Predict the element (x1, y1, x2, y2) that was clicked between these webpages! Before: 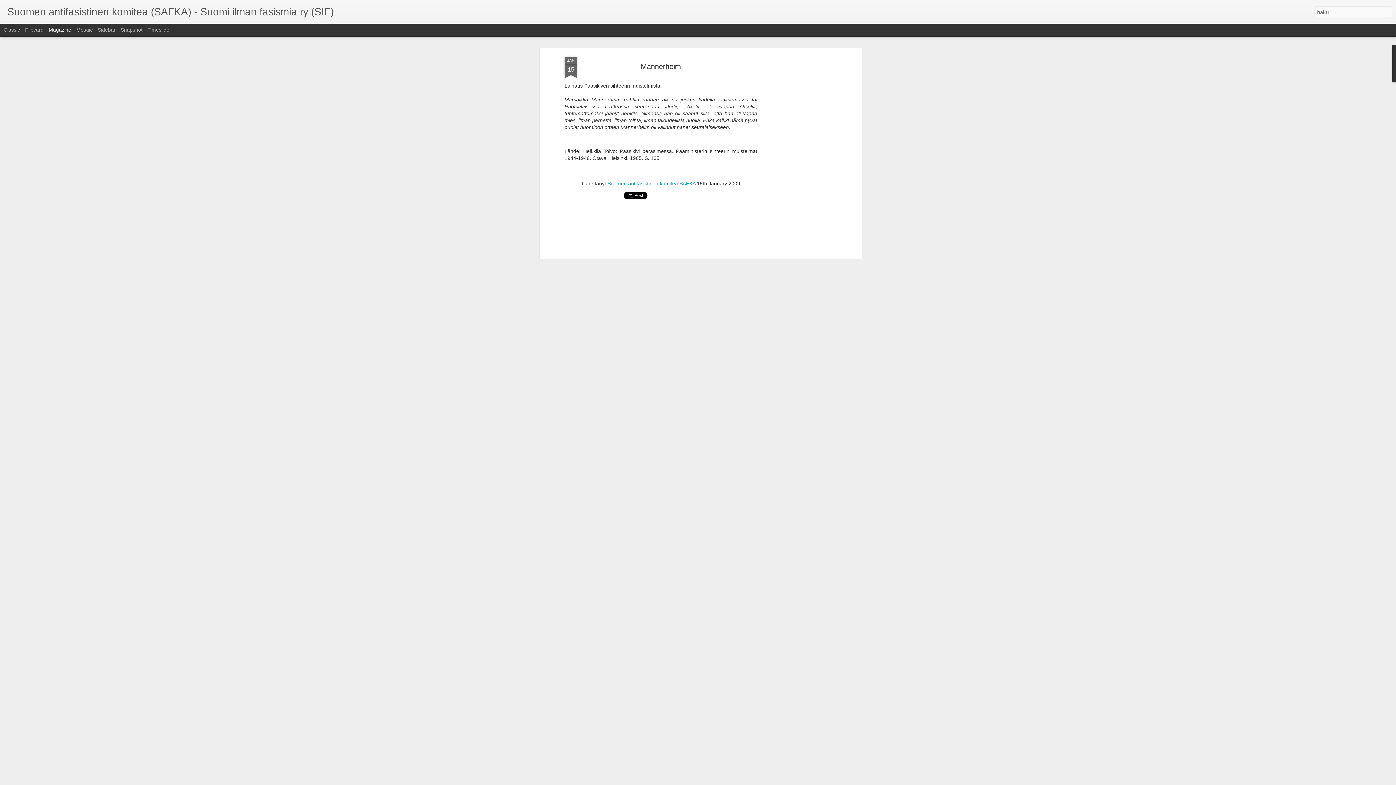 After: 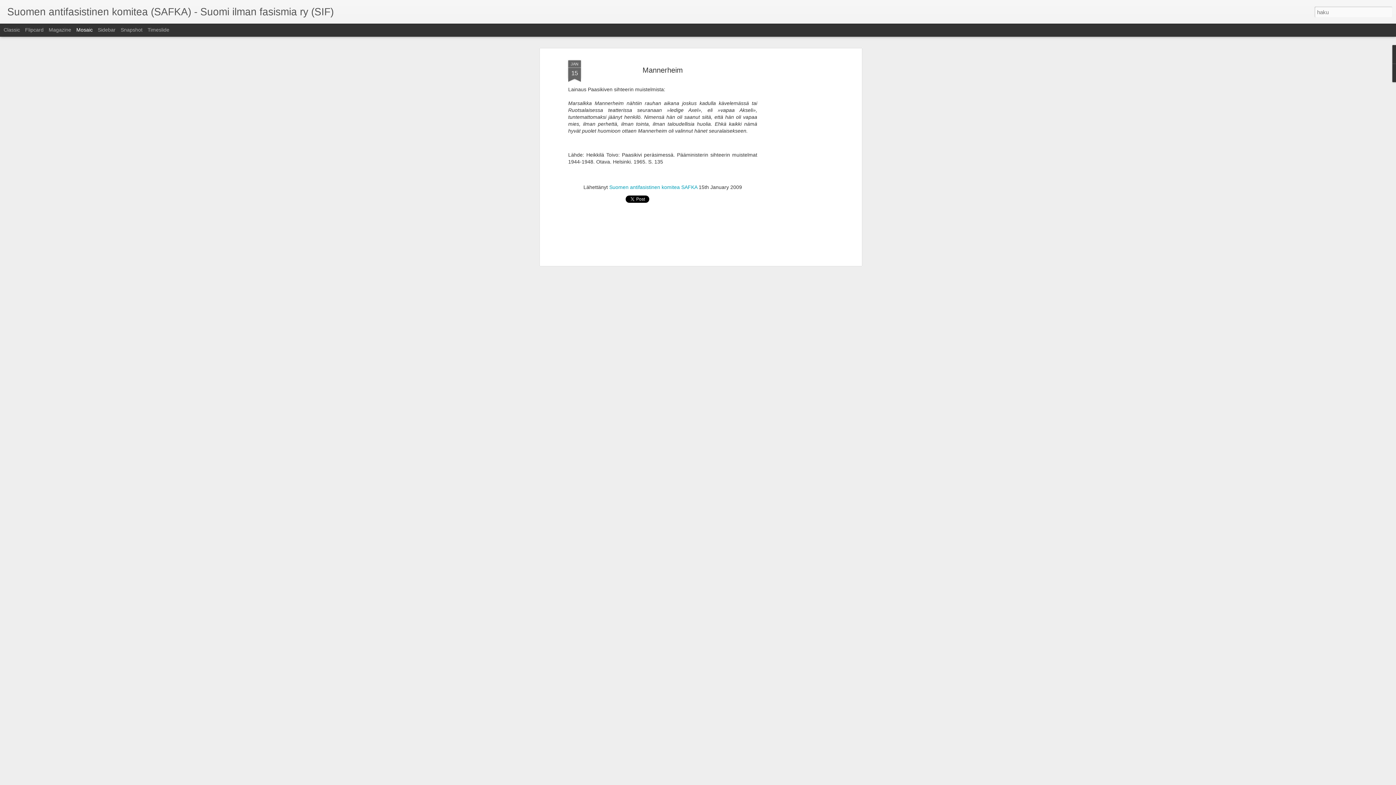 Action: label: Mosaic bbox: (76, 26, 92, 32)